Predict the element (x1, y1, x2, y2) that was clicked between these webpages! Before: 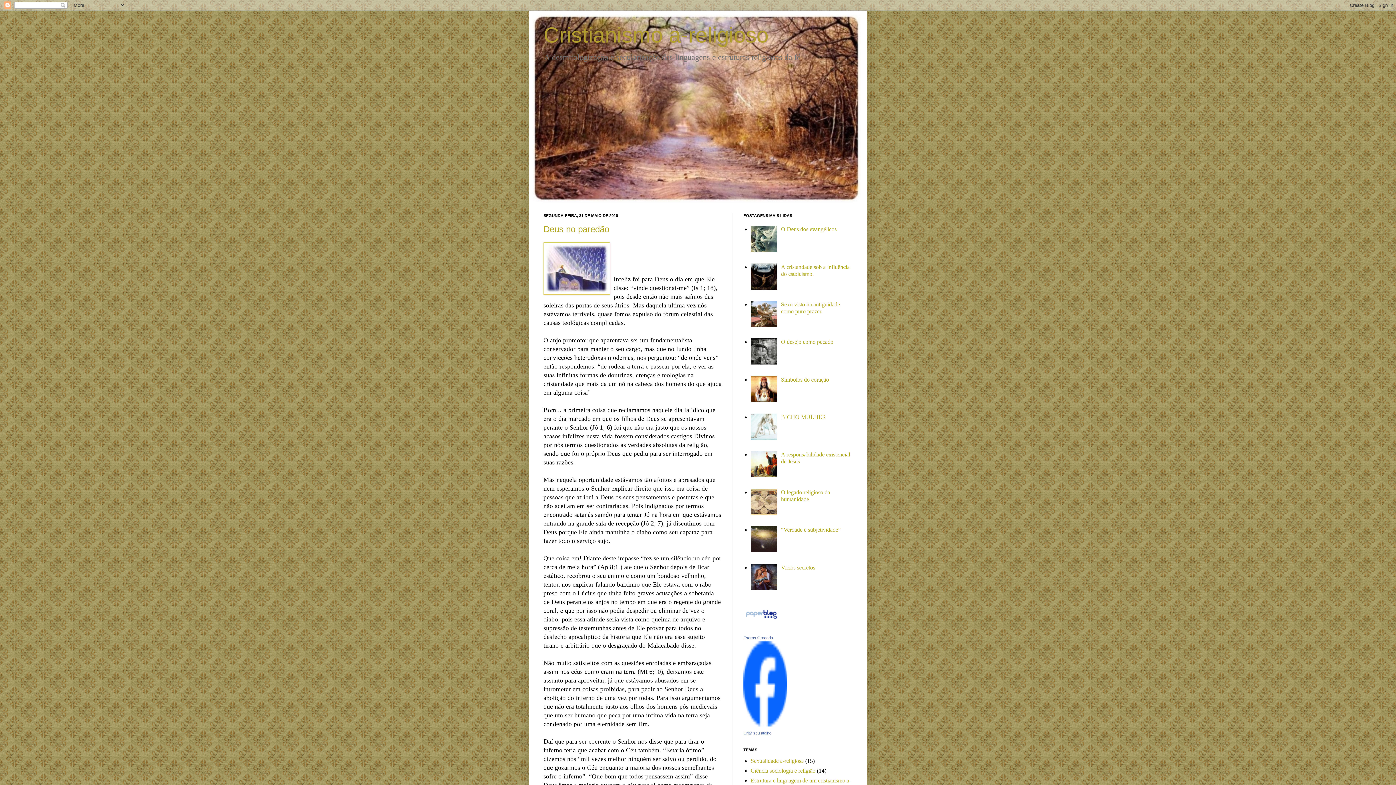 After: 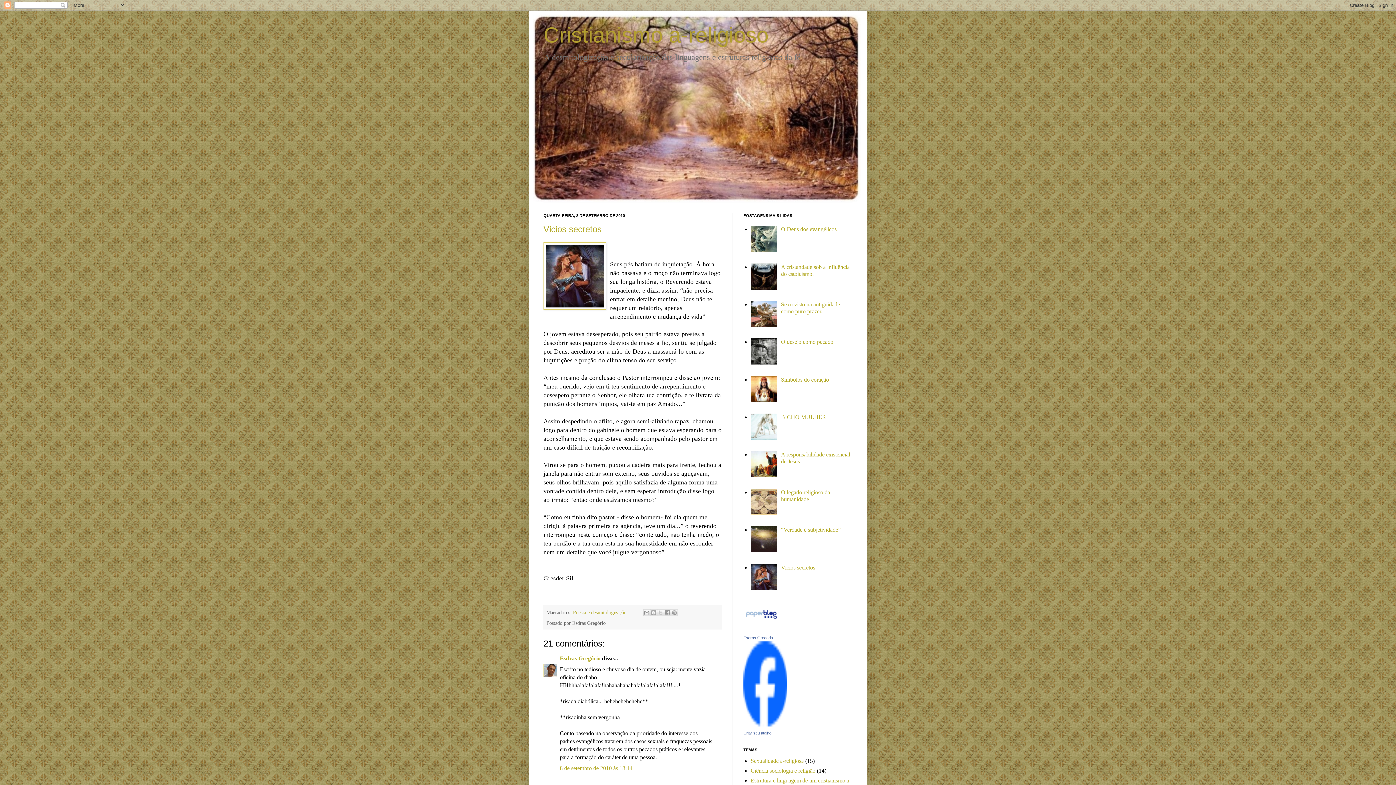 Action: bbox: (781, 564, 815, 570) label: Vicios secretos